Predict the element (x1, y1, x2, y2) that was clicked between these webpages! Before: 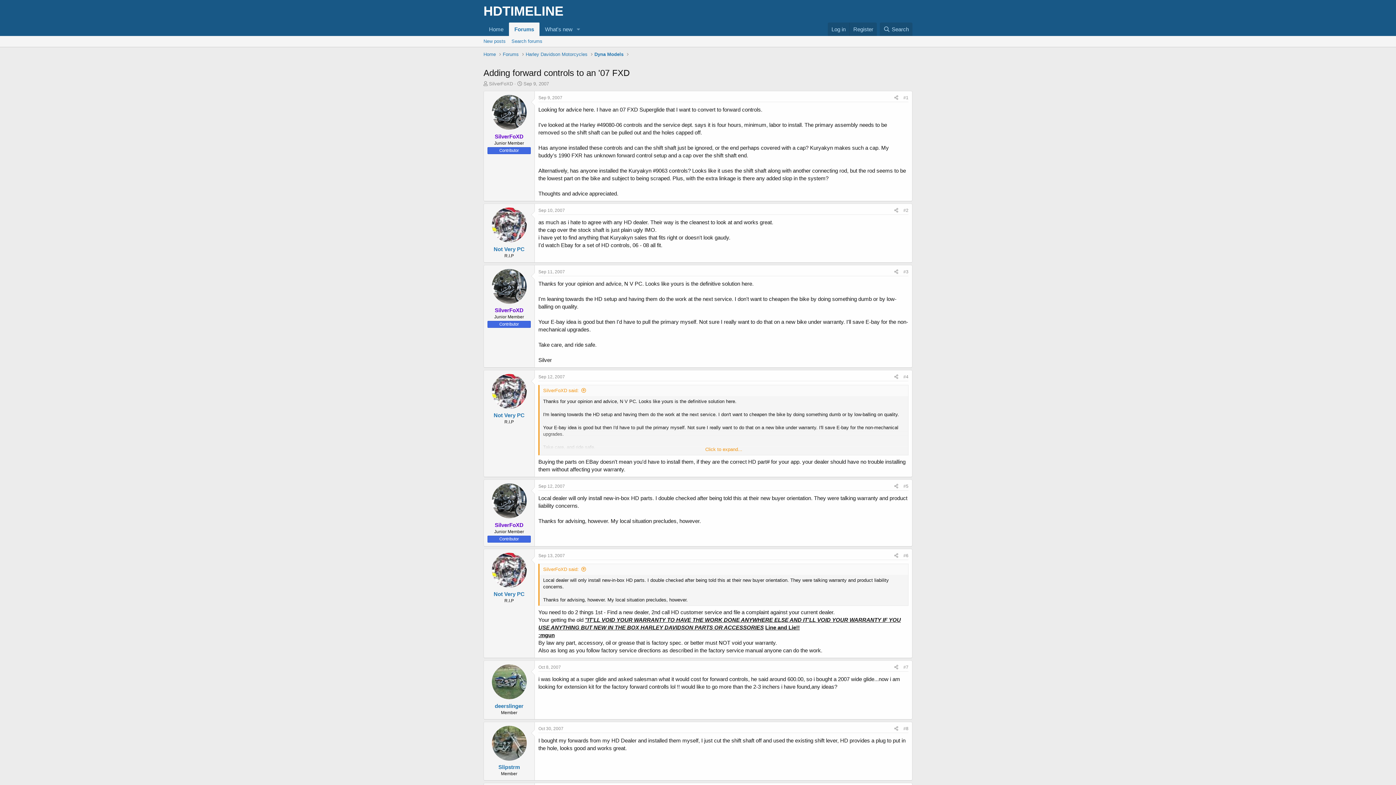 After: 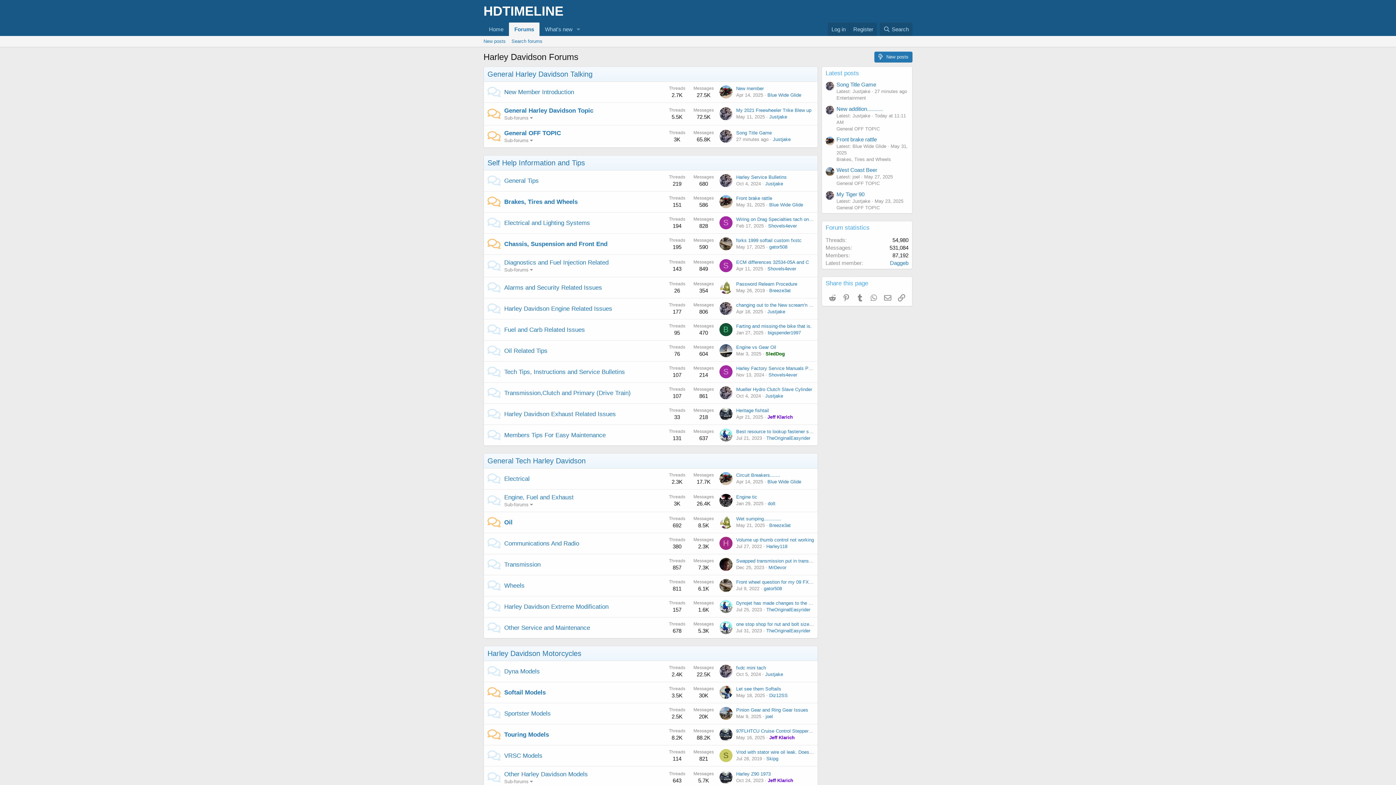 Action: bbox: (483, 22, 509, 36) label: Home